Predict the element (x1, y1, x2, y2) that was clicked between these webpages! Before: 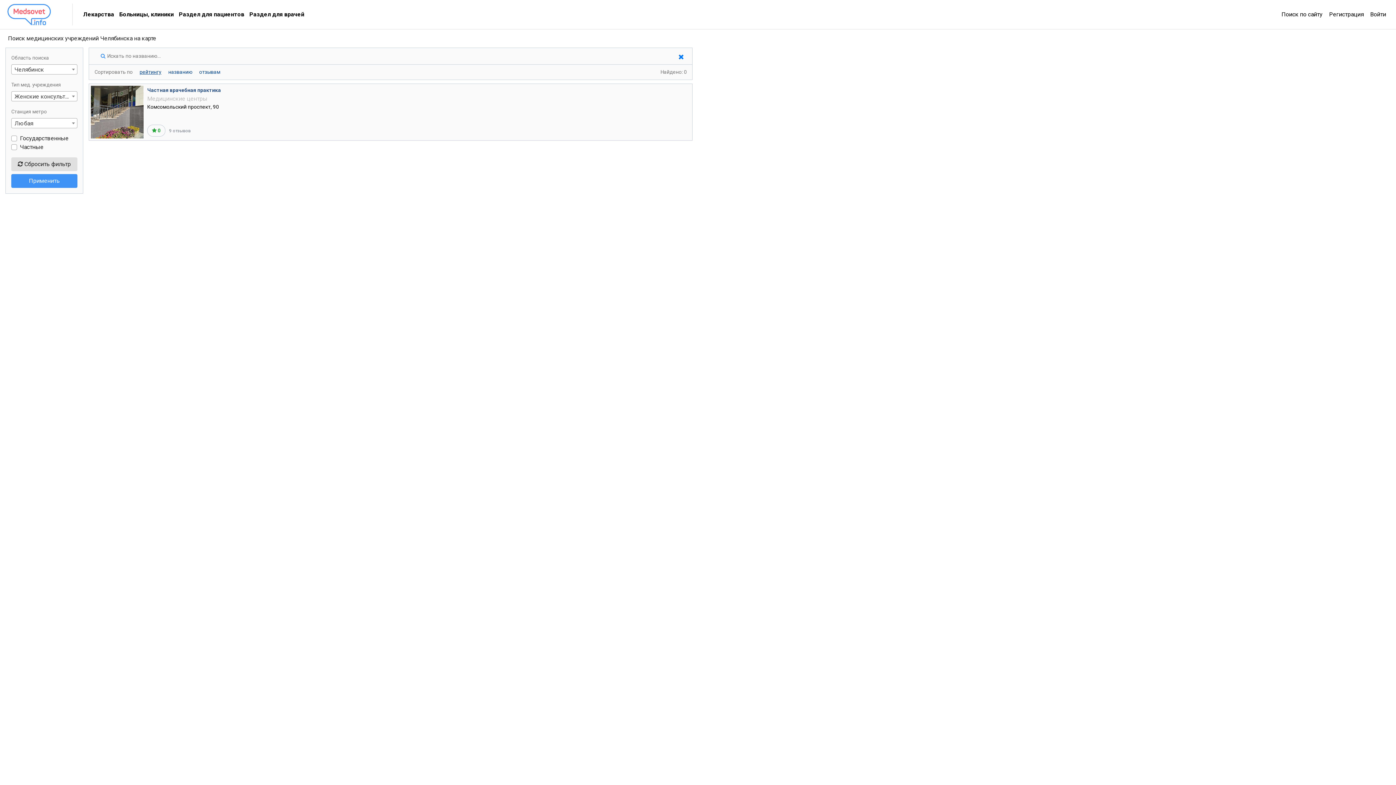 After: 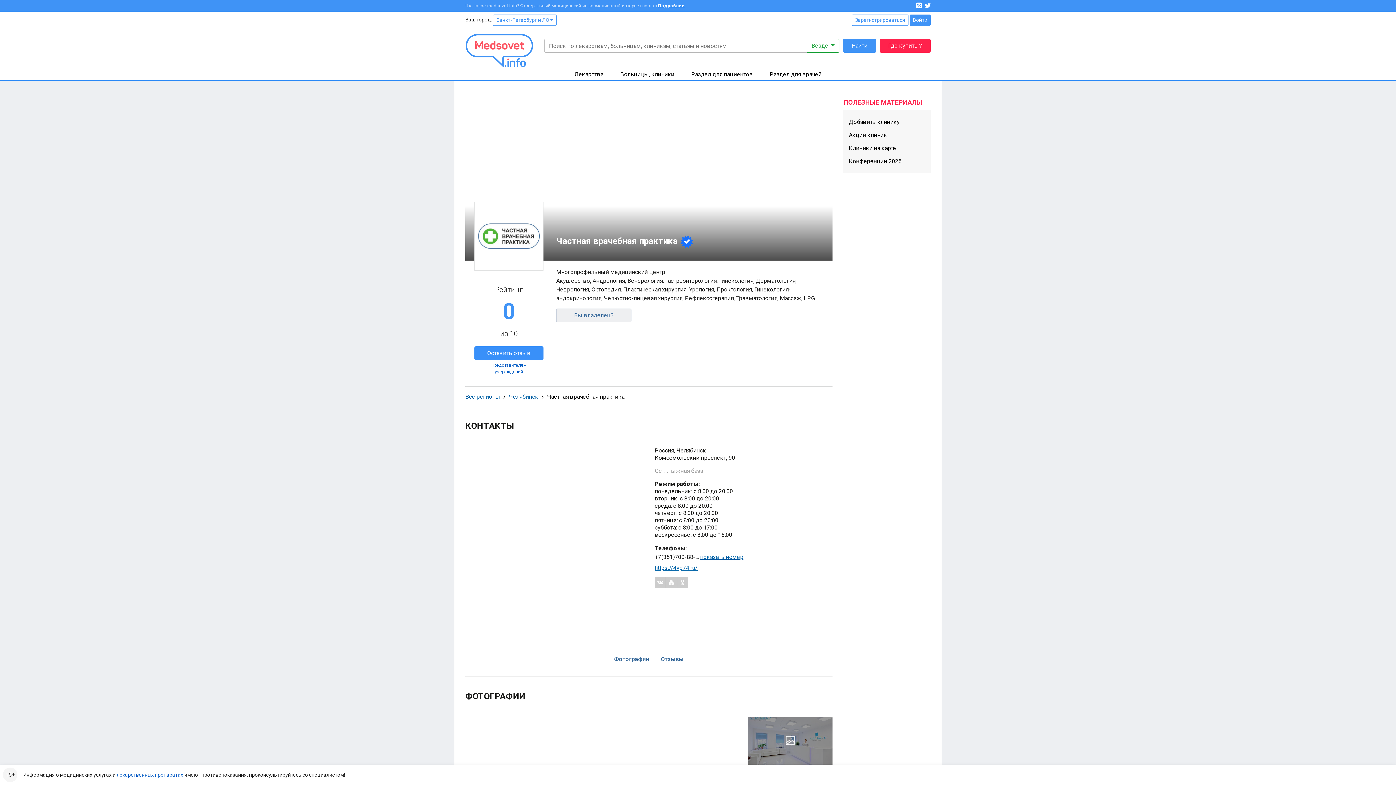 Action: bbox: (147, 87, 686, 92) label: Частная врачебная практика